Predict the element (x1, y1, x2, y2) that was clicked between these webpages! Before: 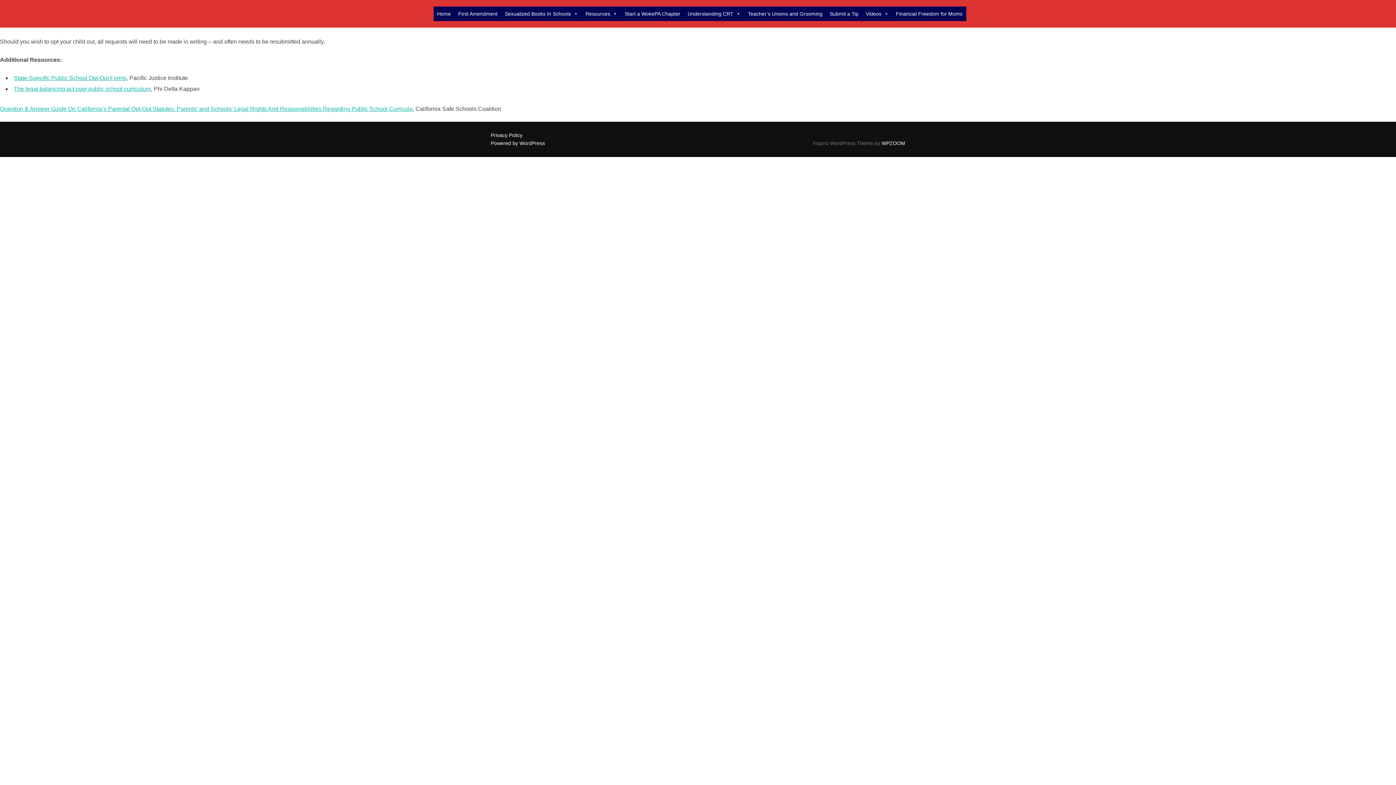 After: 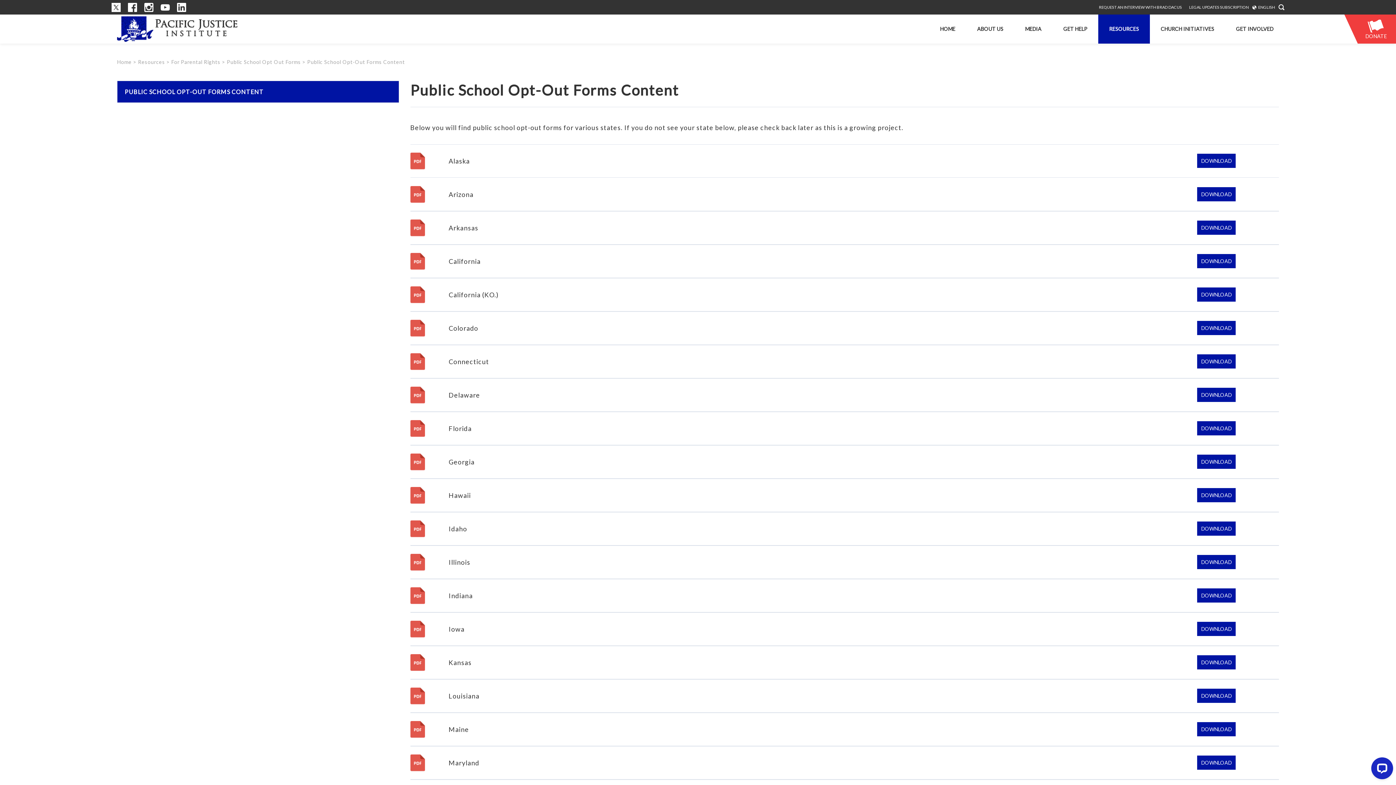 Action: label: State-Specific Public School Opt-Out Forms bbox: (13, 74, 126, 81)